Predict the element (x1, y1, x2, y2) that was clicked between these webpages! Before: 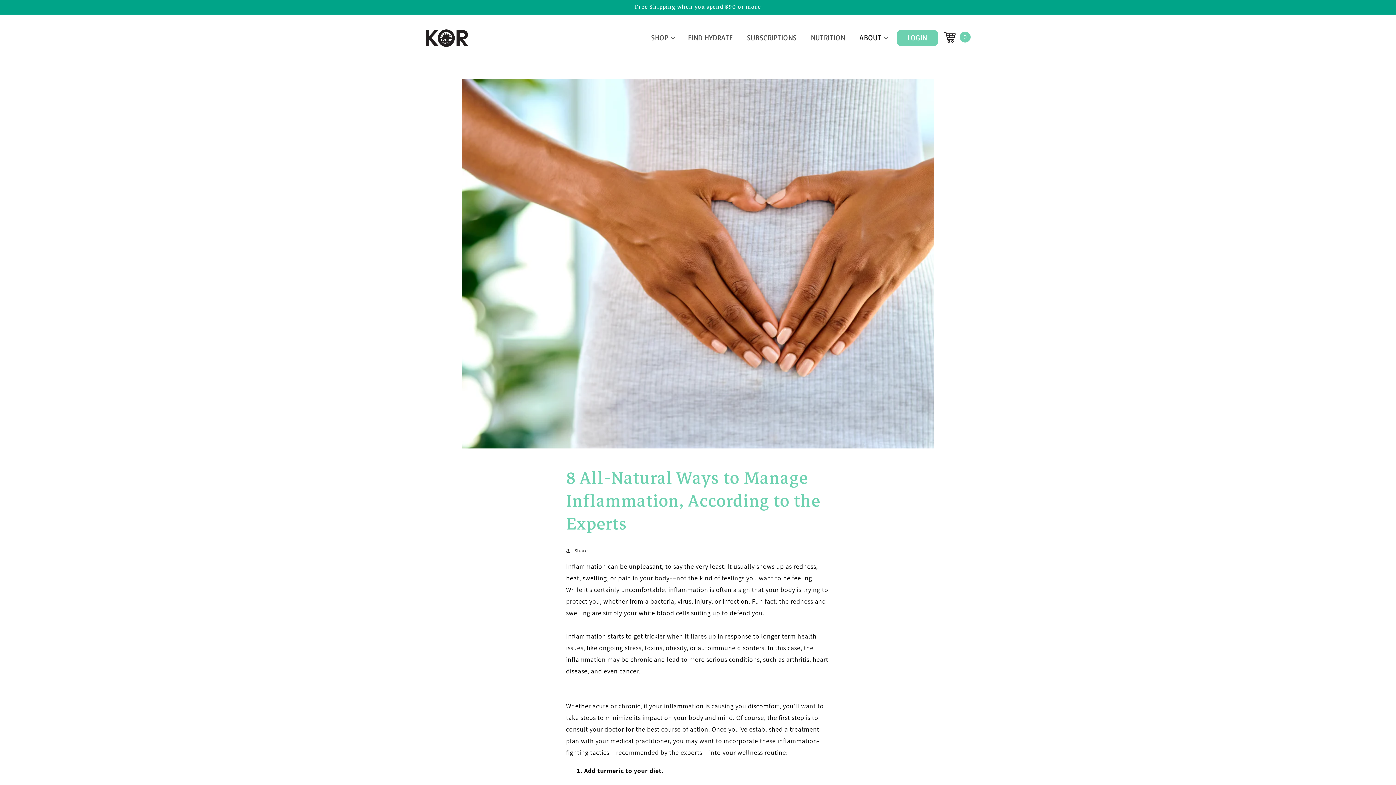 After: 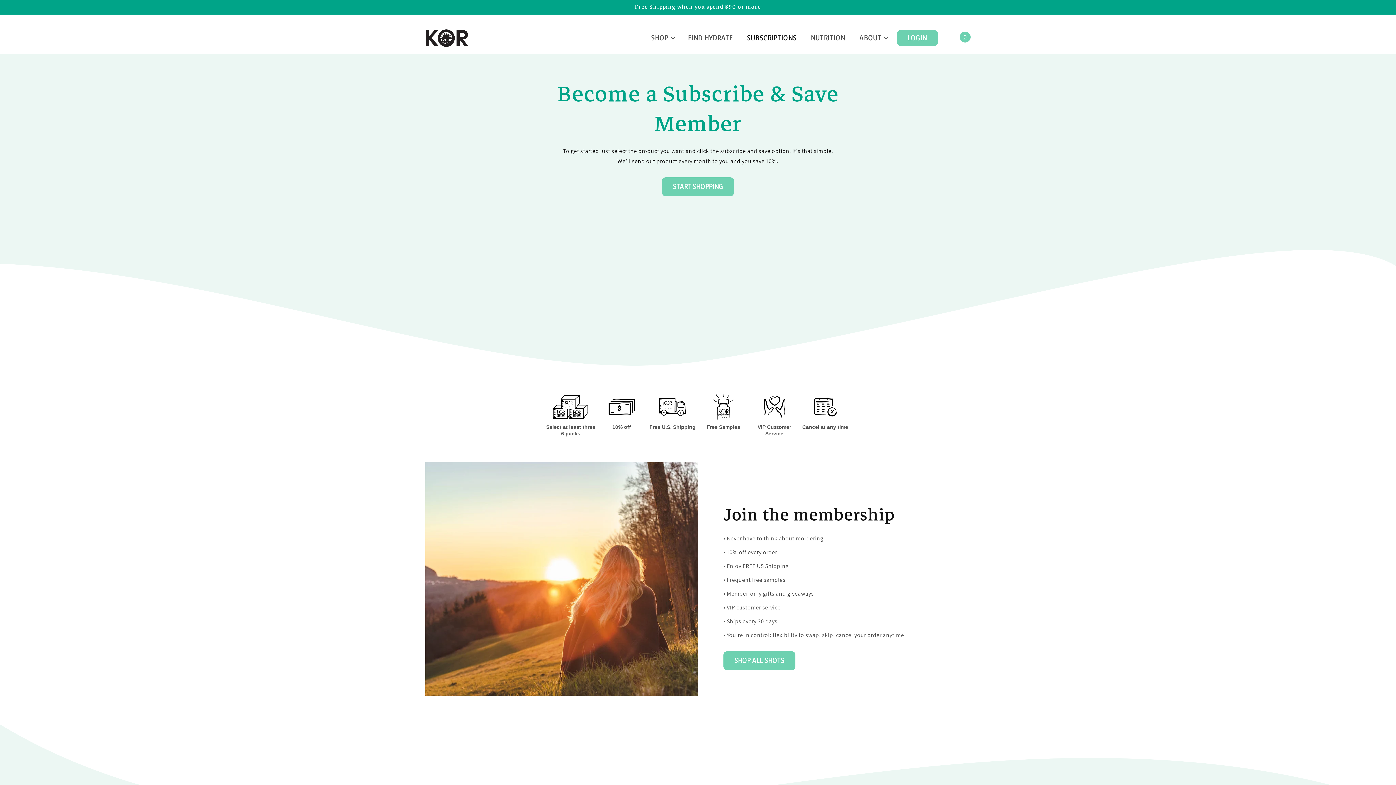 Action: label: SUBSCRIPTIONS bbox: (742, 29, 801, 46)